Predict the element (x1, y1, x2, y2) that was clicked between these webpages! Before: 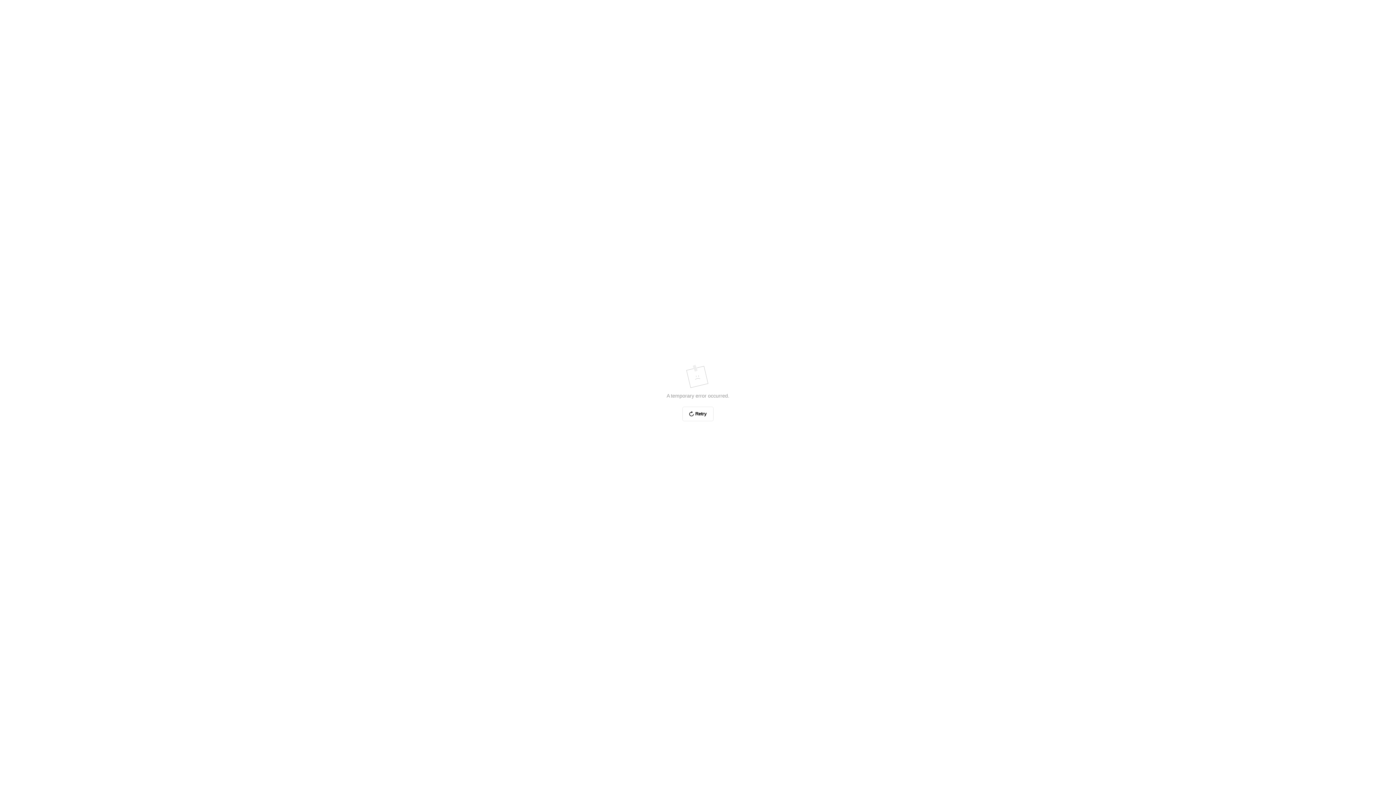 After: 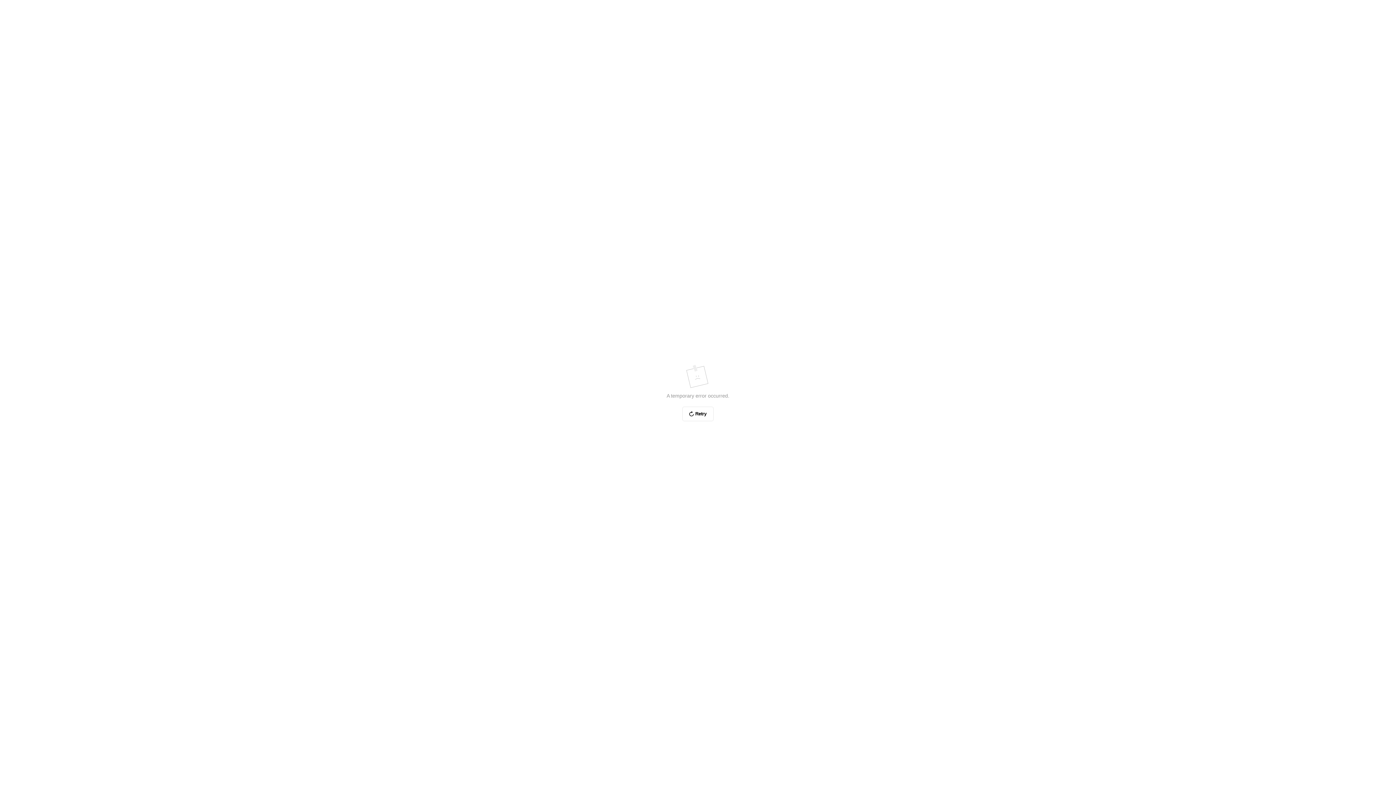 Action: bbox: (682, 406, 713, 421) label: Retry